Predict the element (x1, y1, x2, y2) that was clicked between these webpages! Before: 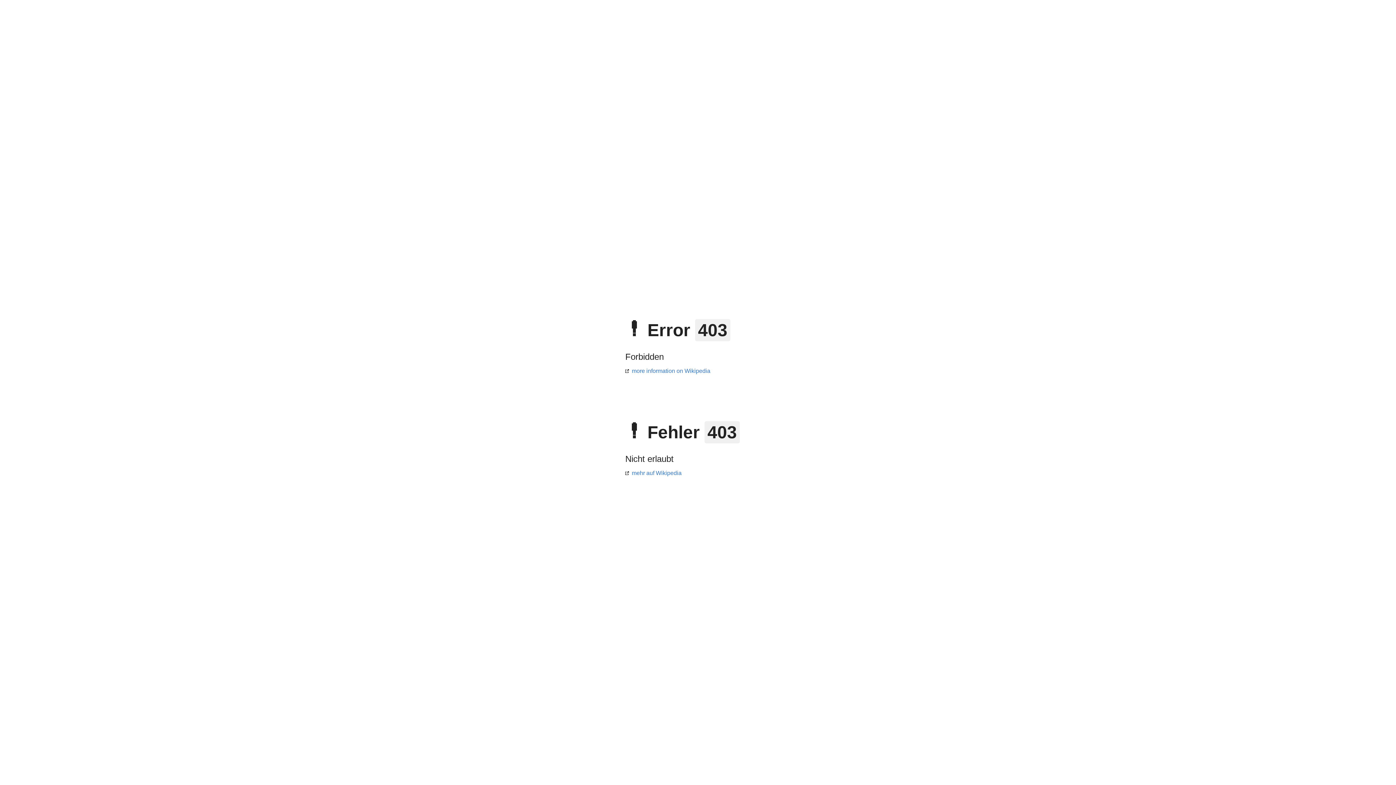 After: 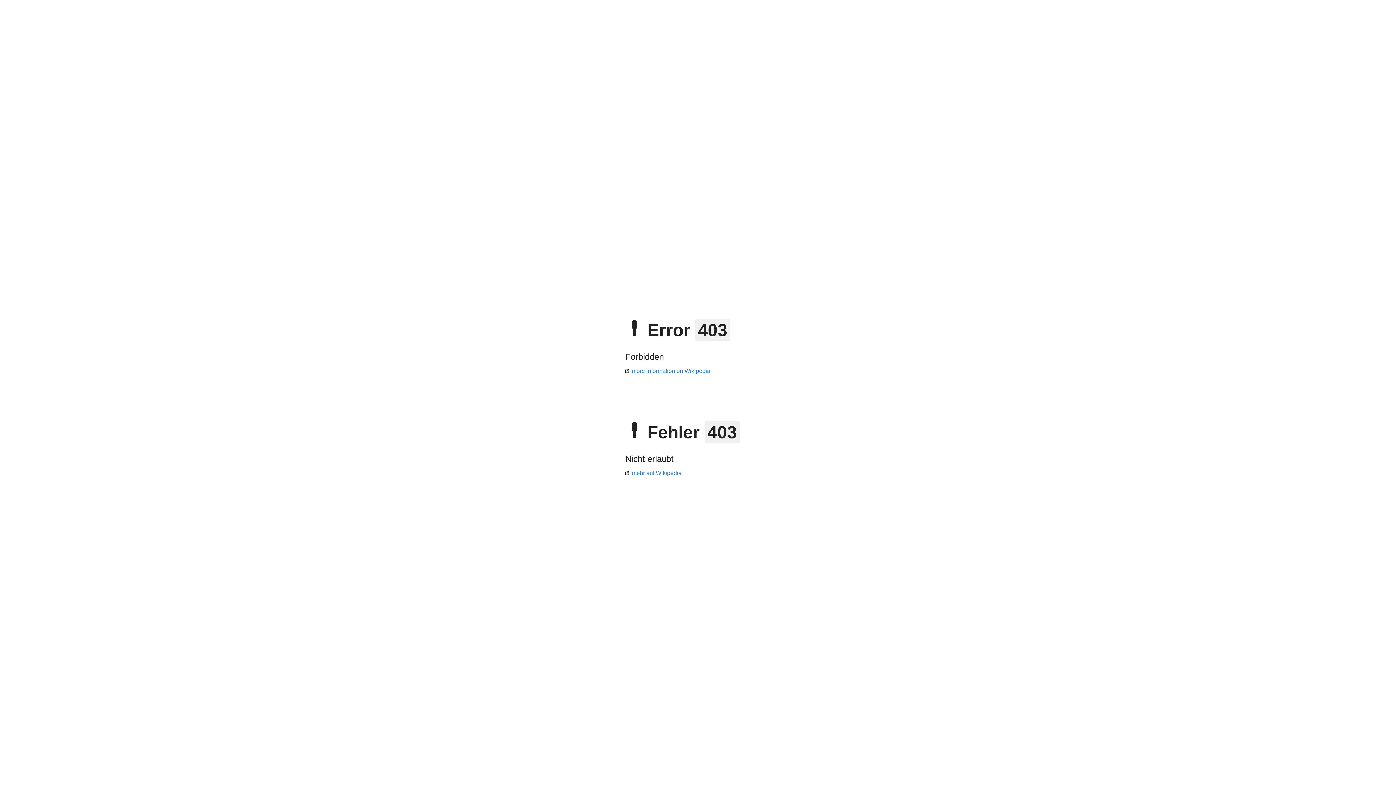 Action: label: more information on Wikipedia bbox: (625, 368, 710, 374)